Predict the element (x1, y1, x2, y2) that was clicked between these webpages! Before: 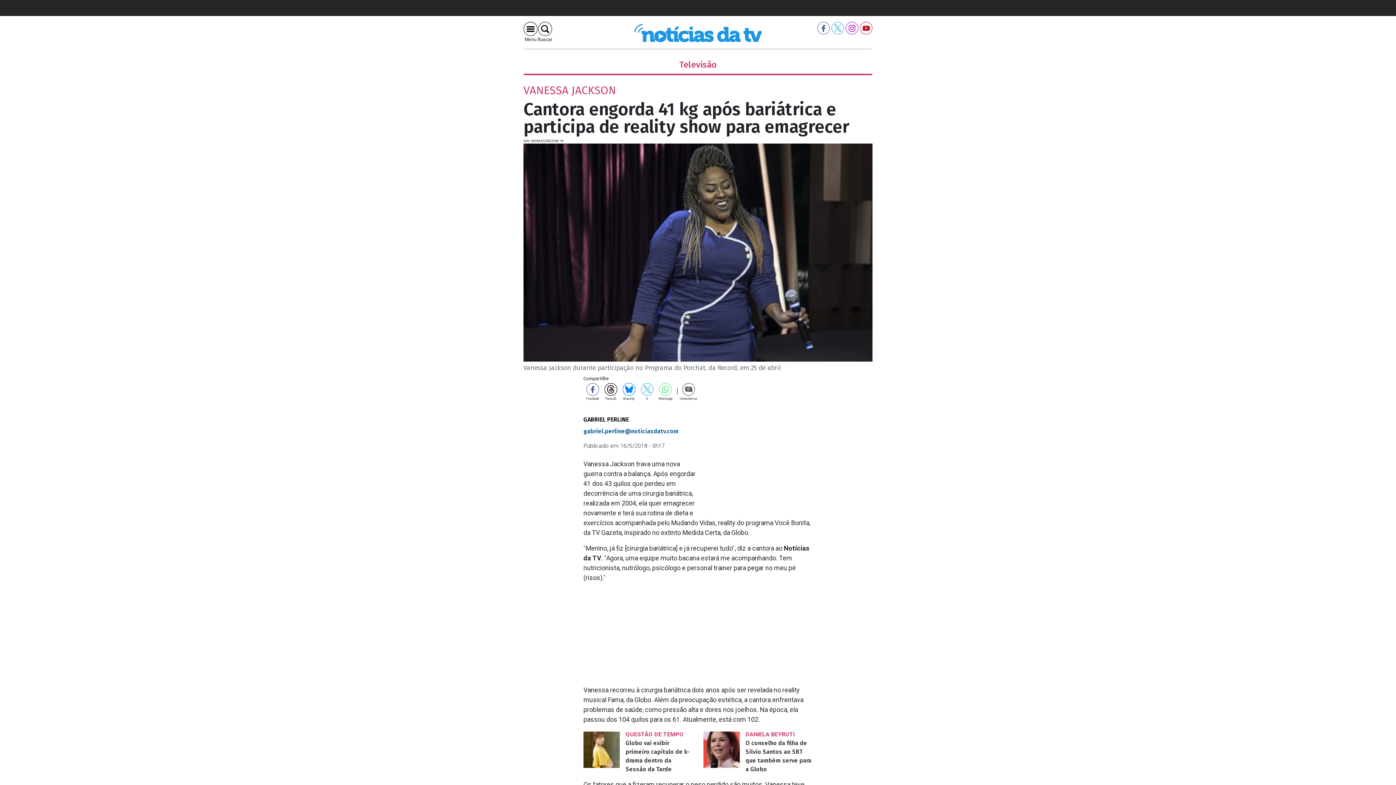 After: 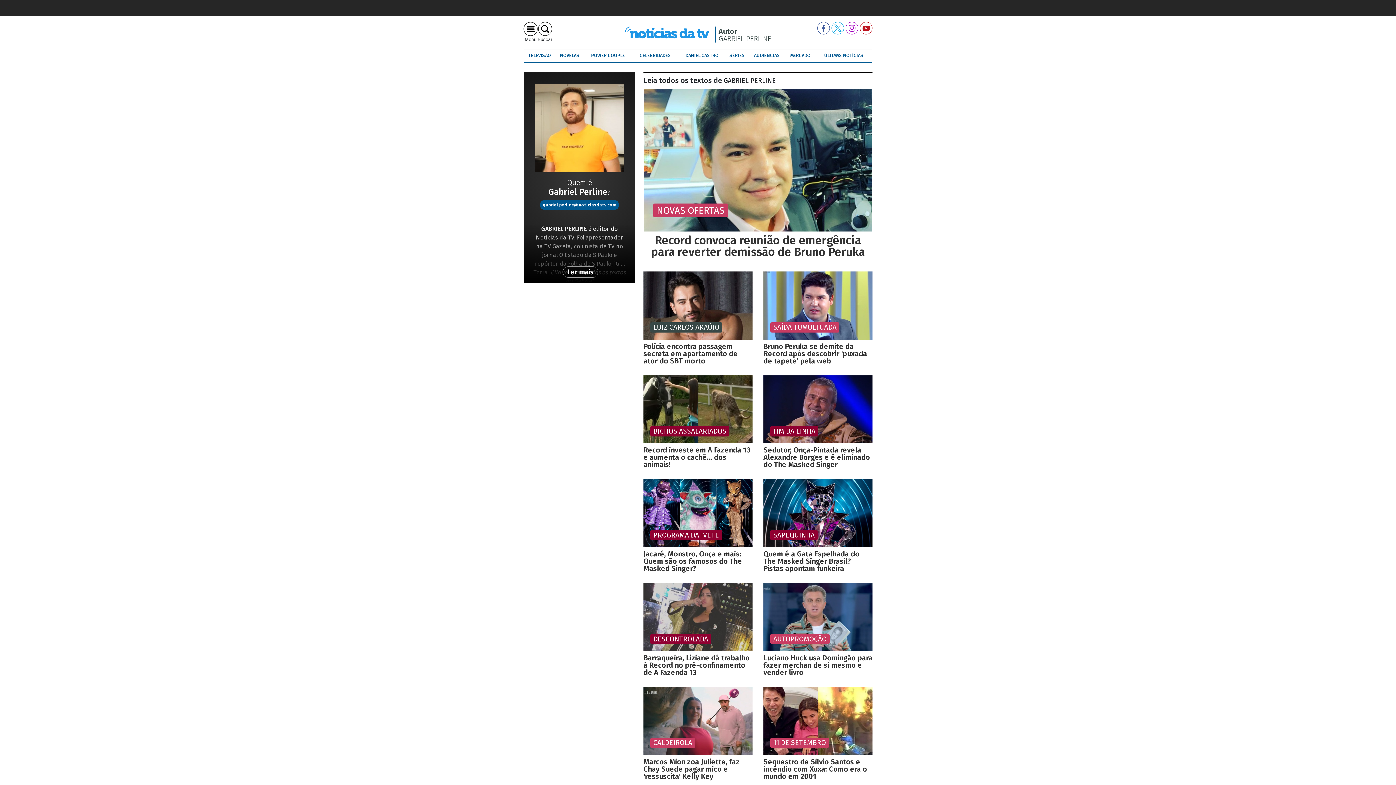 Action: label: GABRIEL PERLINE bbox: (583, 416, 629, 423)